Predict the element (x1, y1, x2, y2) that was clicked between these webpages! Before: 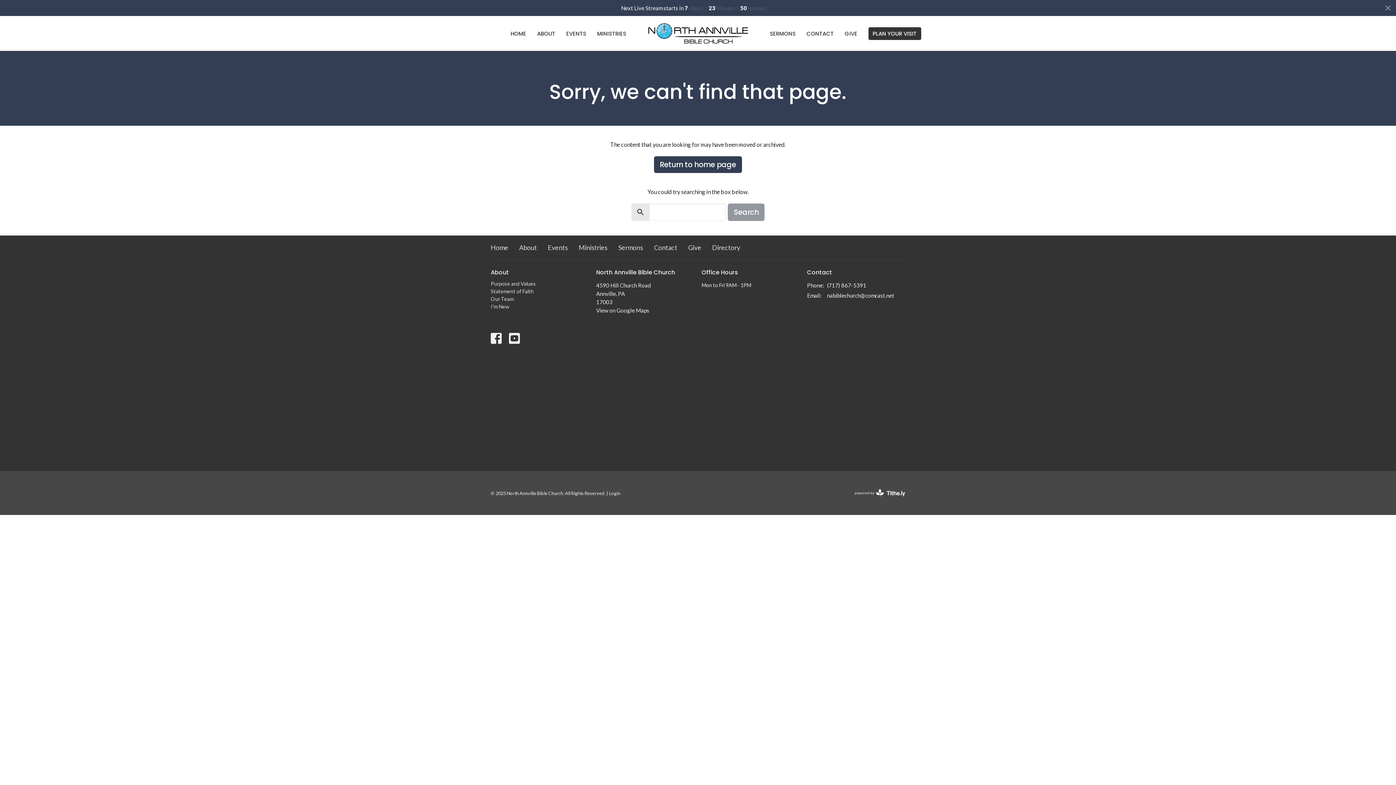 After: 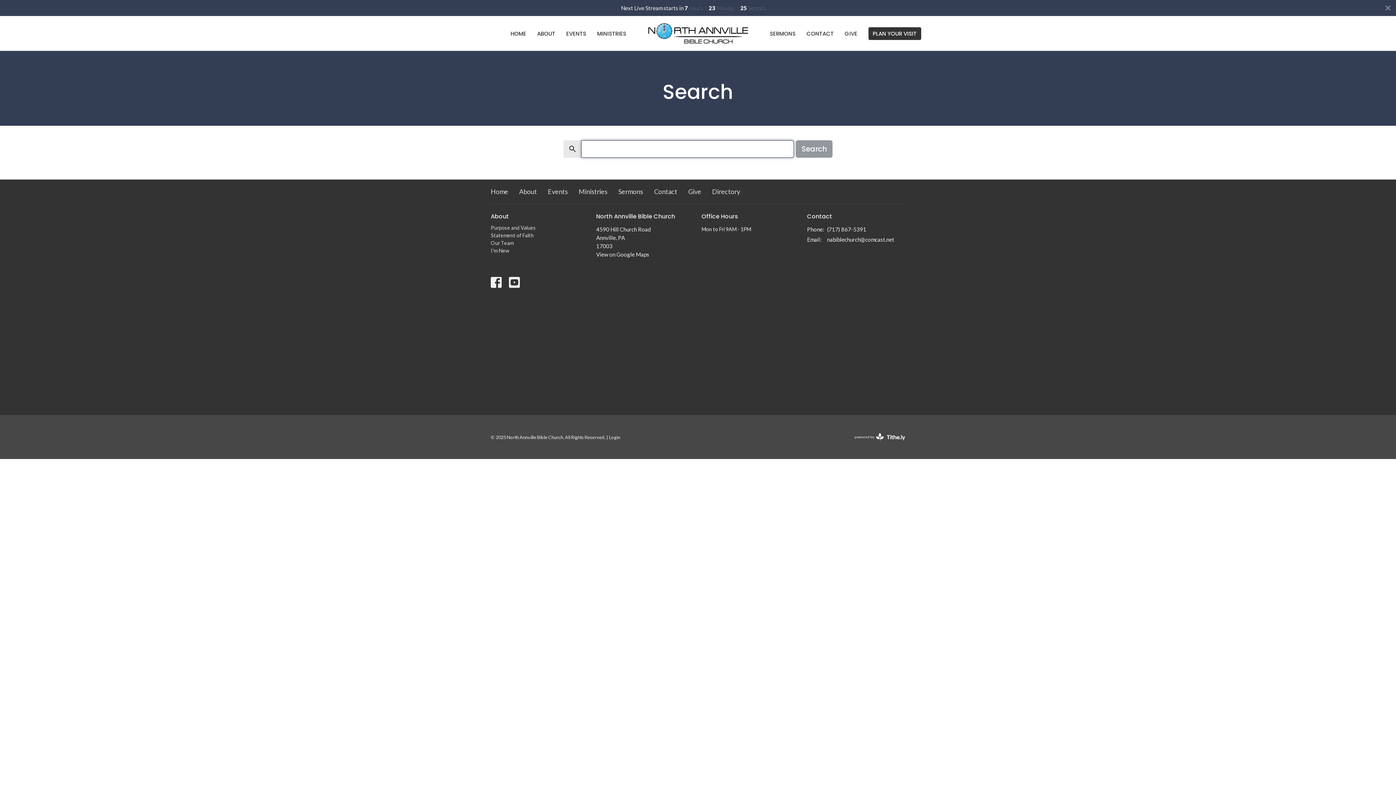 Action: bbox: (728, 203, 764, 221) label: Search